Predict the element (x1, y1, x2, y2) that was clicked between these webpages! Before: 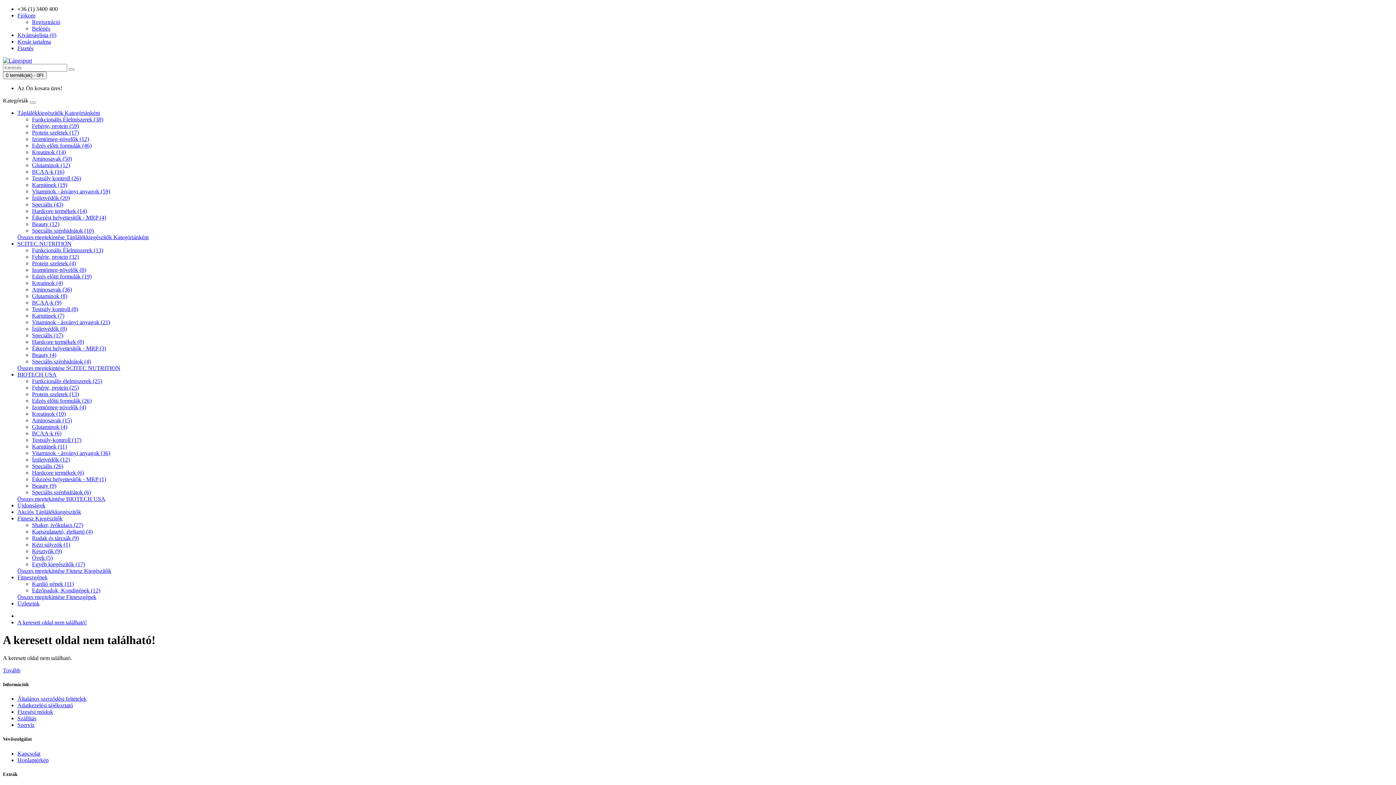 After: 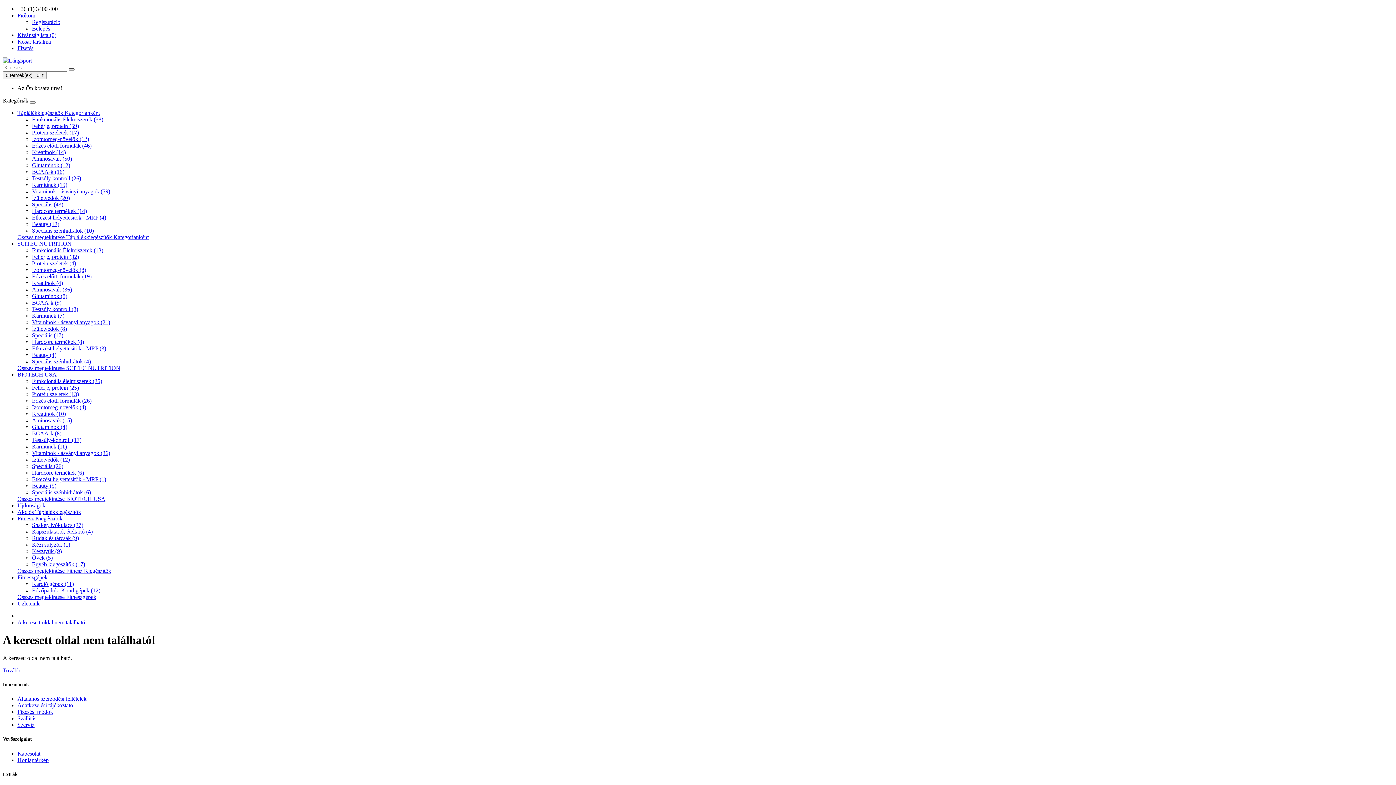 Action: bbox: (68, 68, 74, 70)